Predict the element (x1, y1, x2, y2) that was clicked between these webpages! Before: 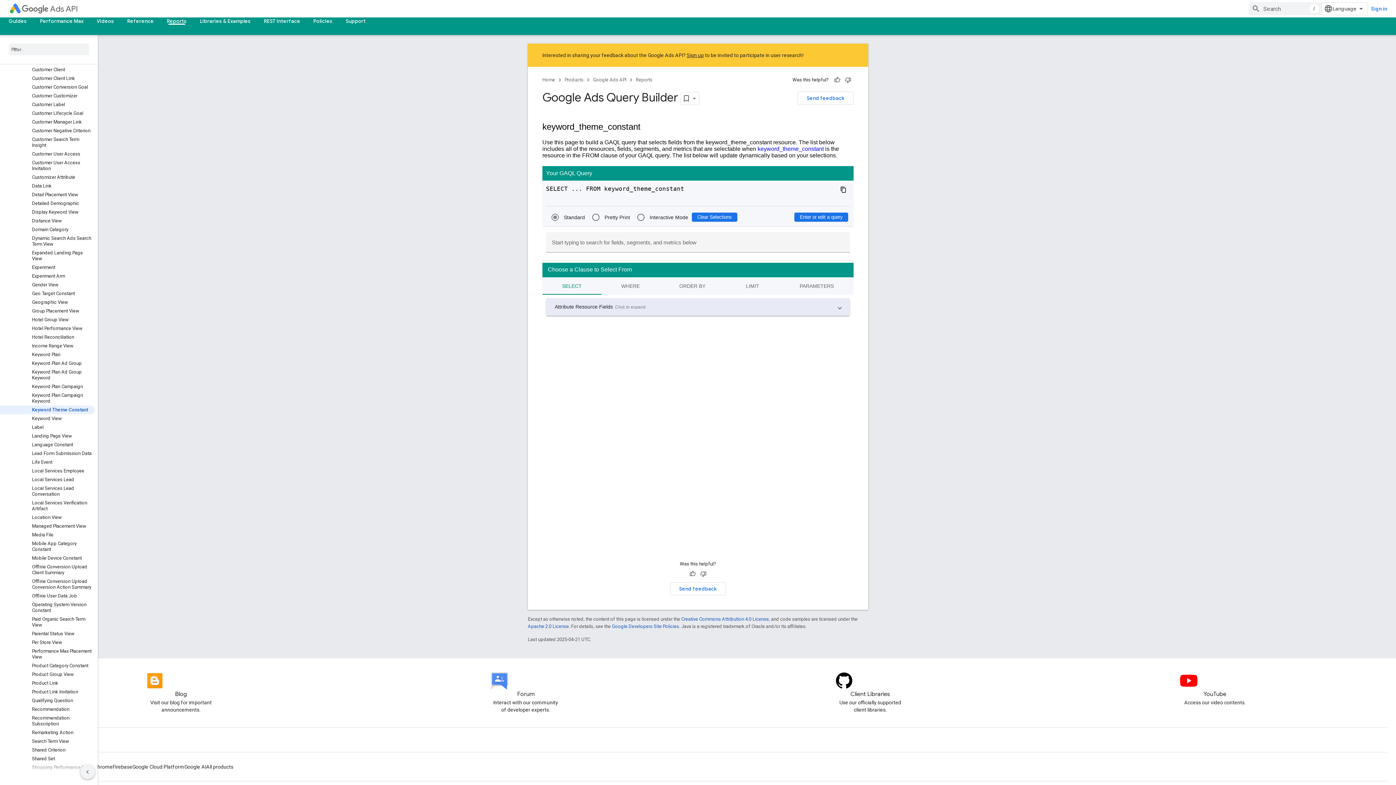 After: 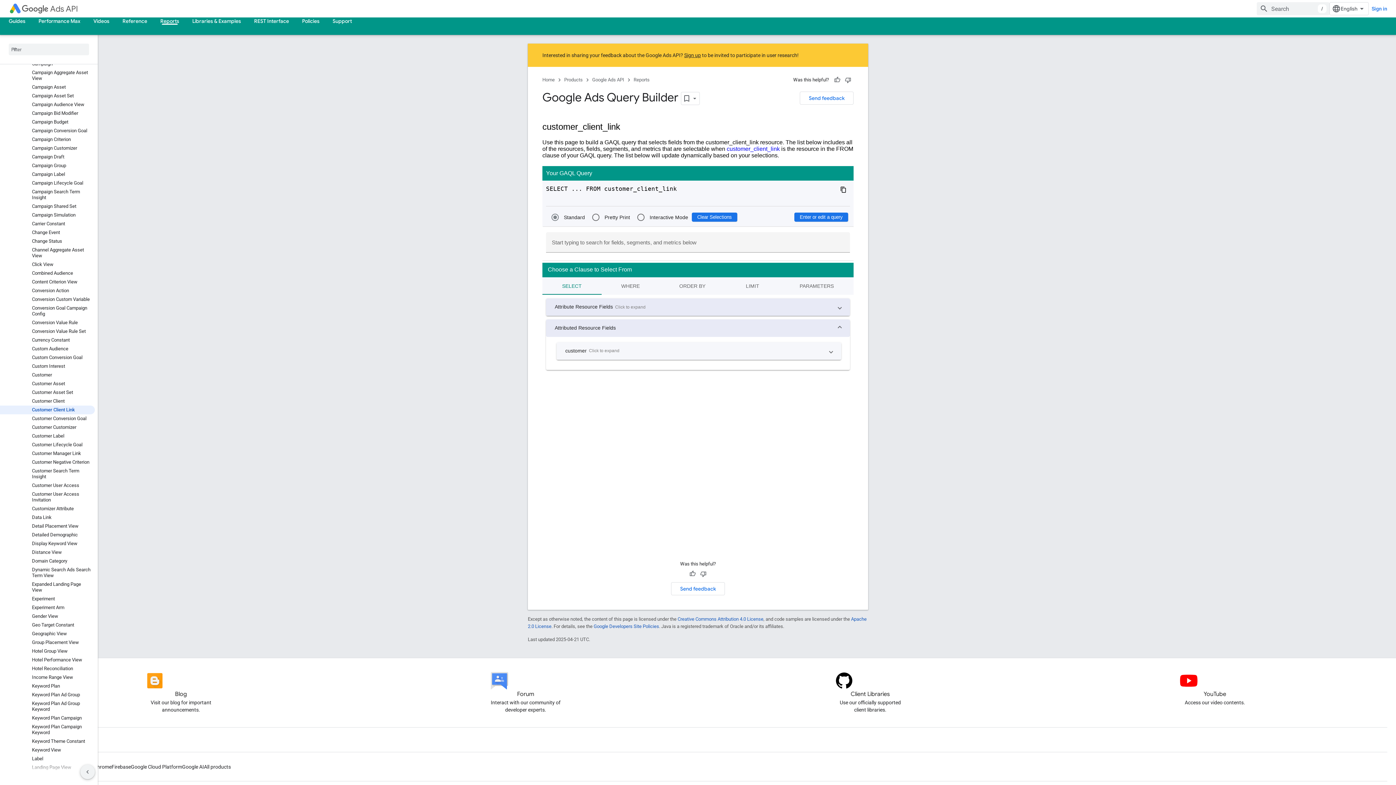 Action: bbox: (0, 74, 94, 82) label: Customer Client Link